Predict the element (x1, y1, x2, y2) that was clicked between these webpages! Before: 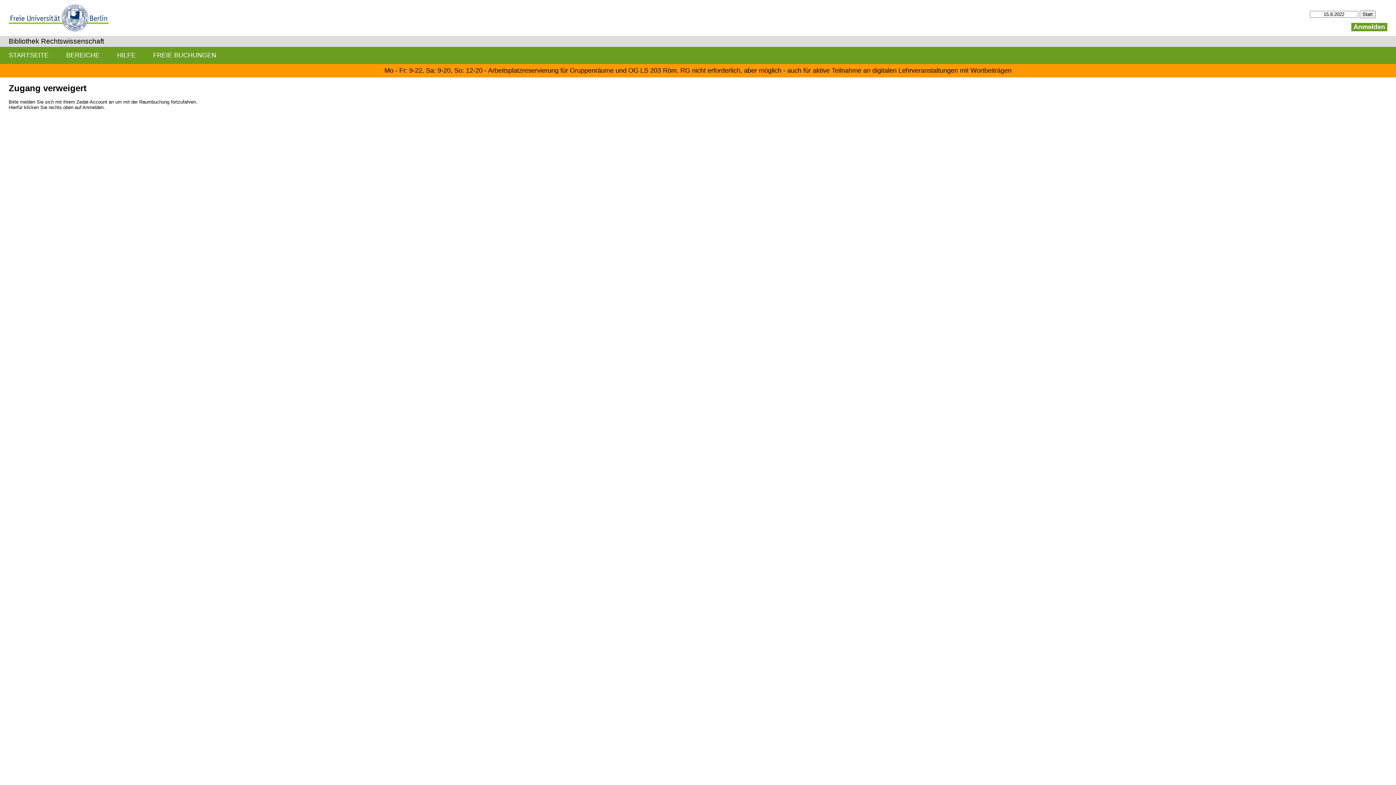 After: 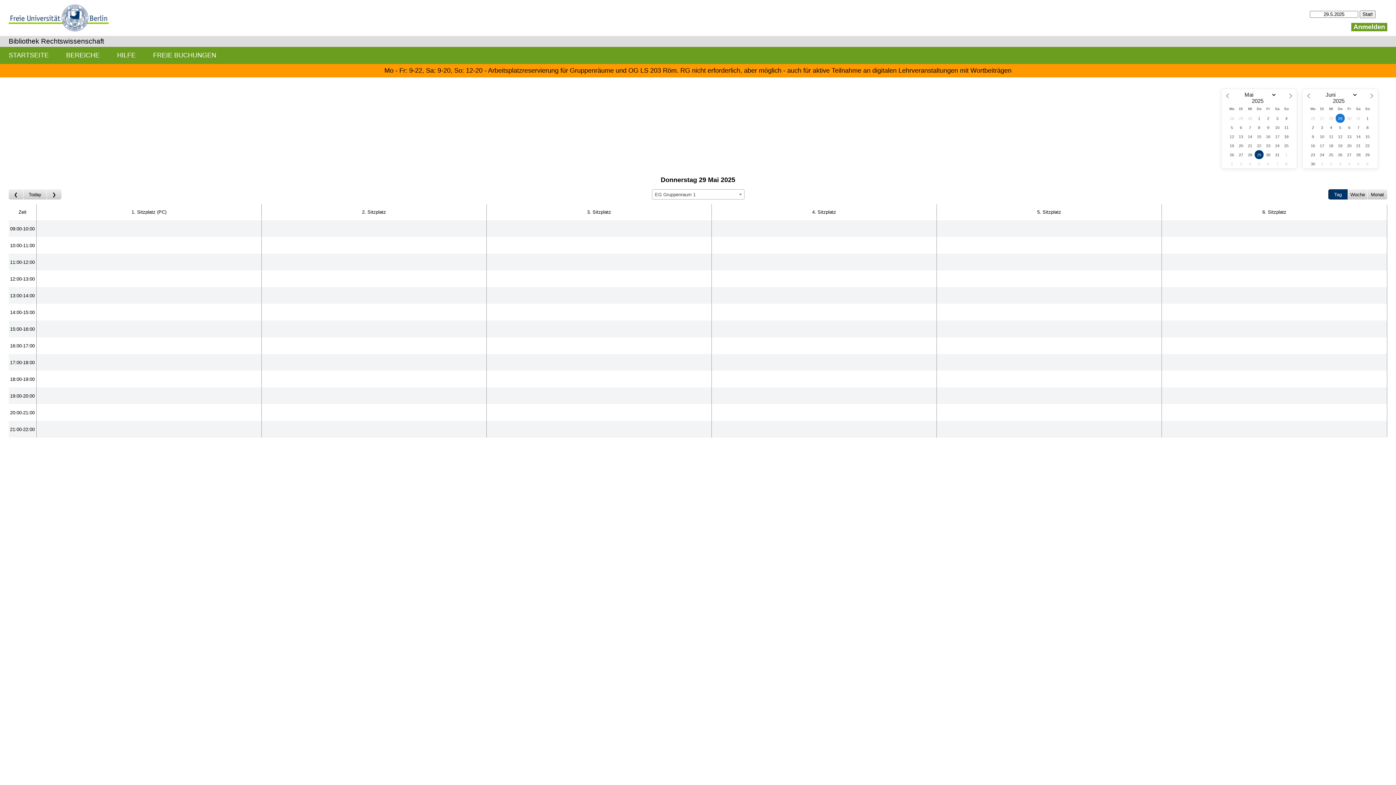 Action: label: Bibliothek Rechtswissenschaft bbox: (8, 37, 104, 45)